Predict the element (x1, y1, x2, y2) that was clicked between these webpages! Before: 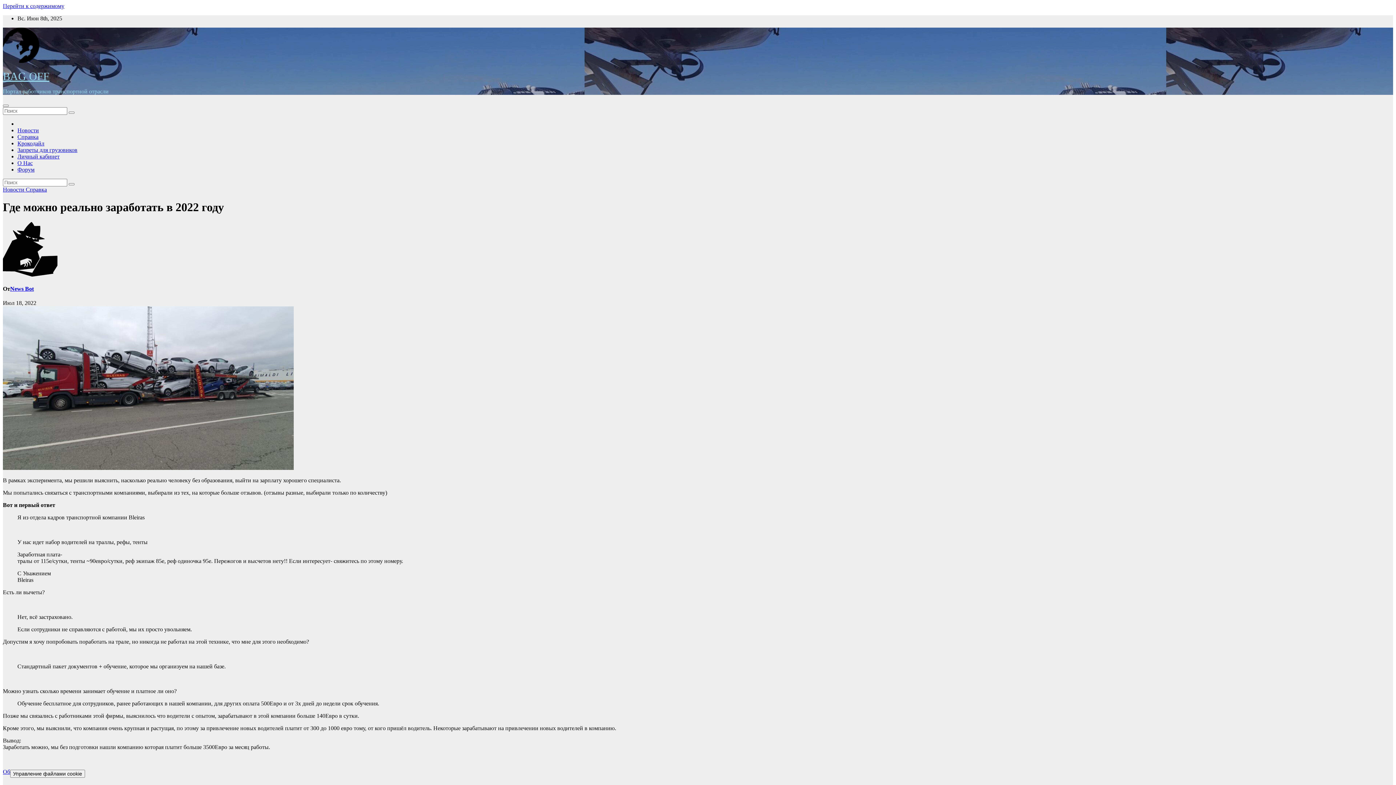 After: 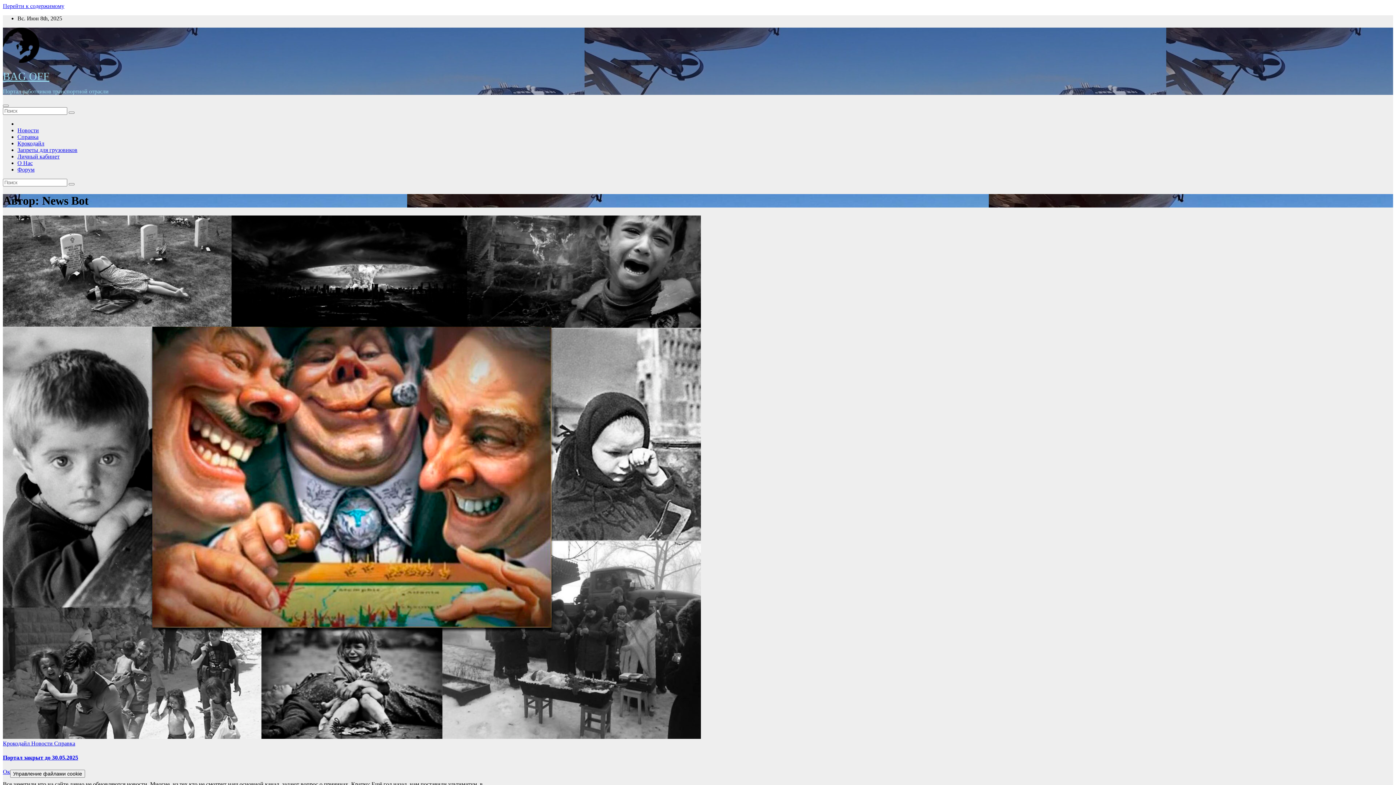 Action: bbox: (2, 271, 57, 277)